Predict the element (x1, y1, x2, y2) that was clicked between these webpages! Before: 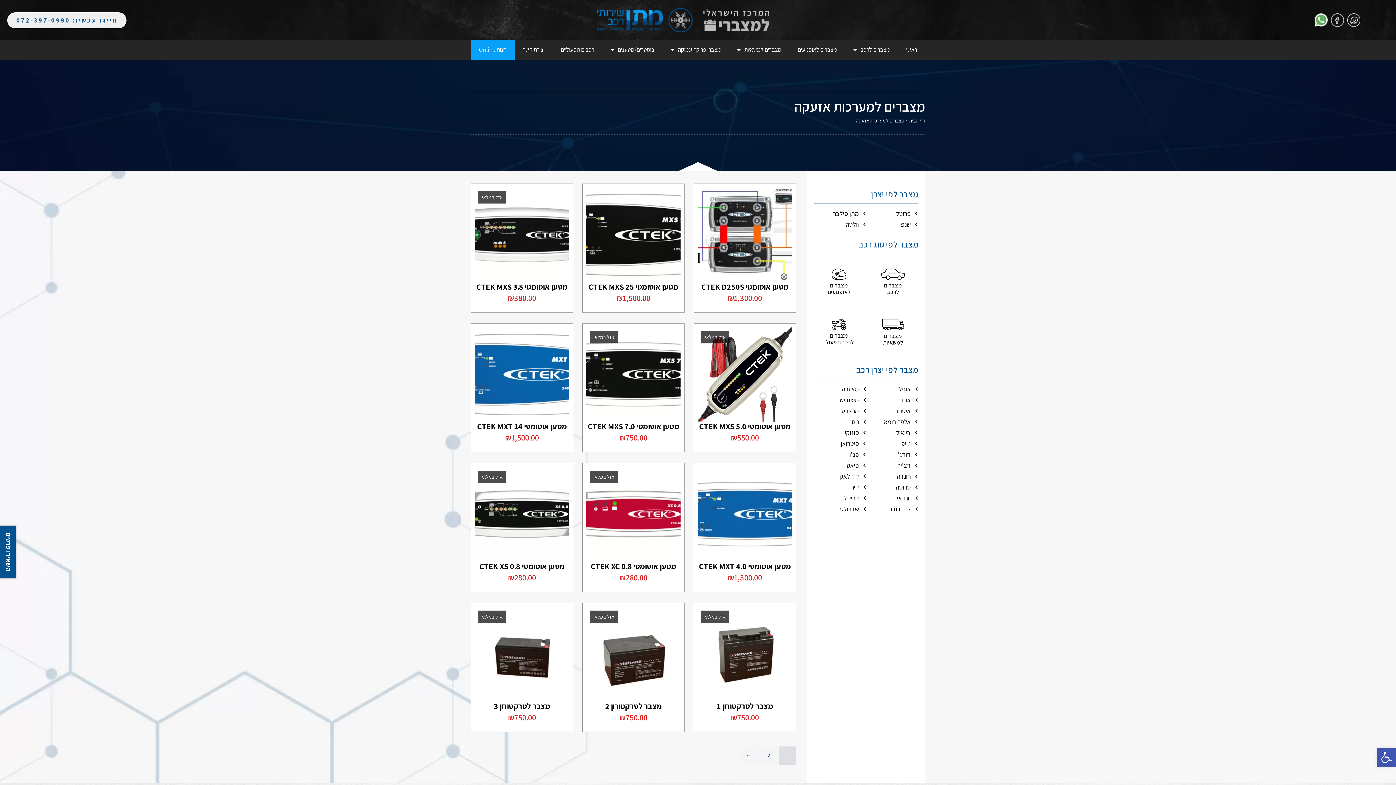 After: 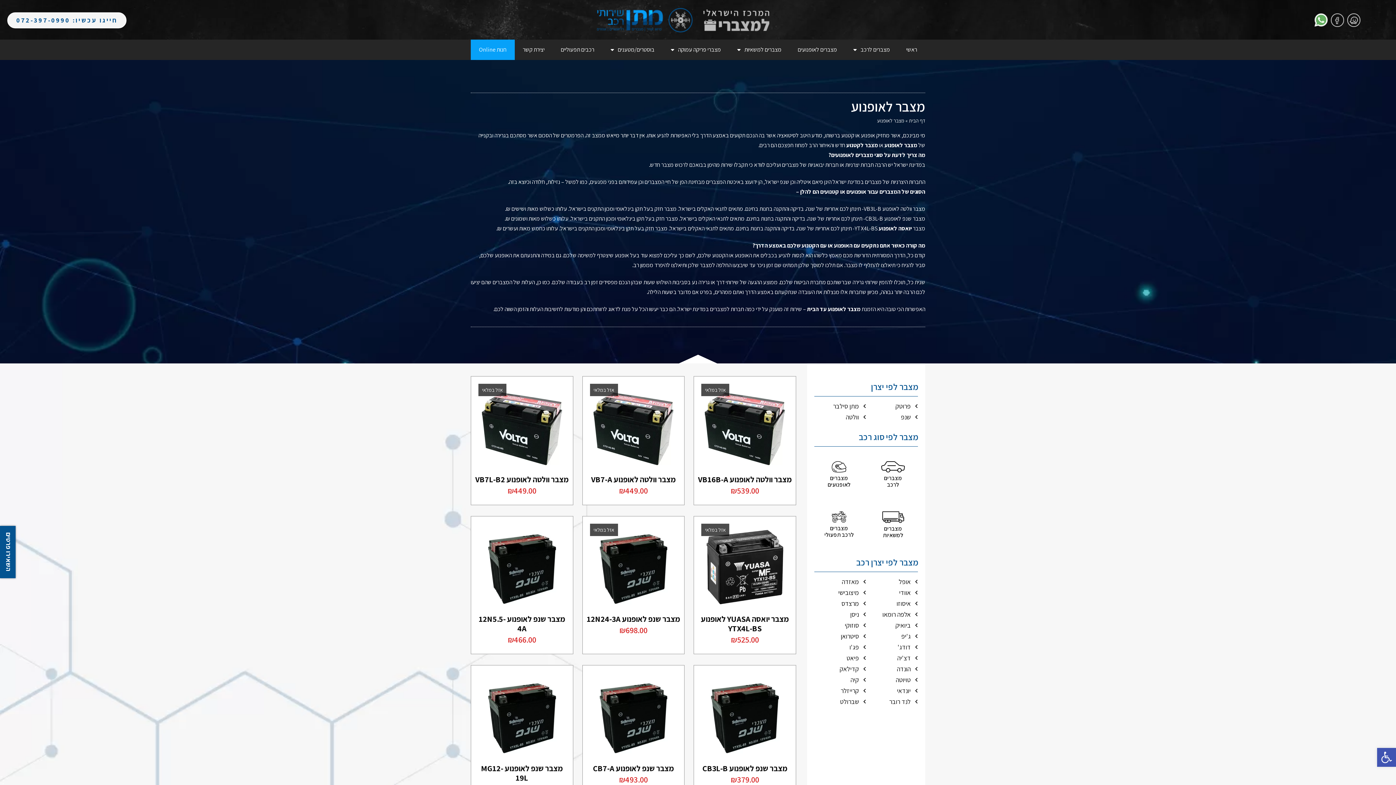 Action: bbox: (832, 268, 846, 280)